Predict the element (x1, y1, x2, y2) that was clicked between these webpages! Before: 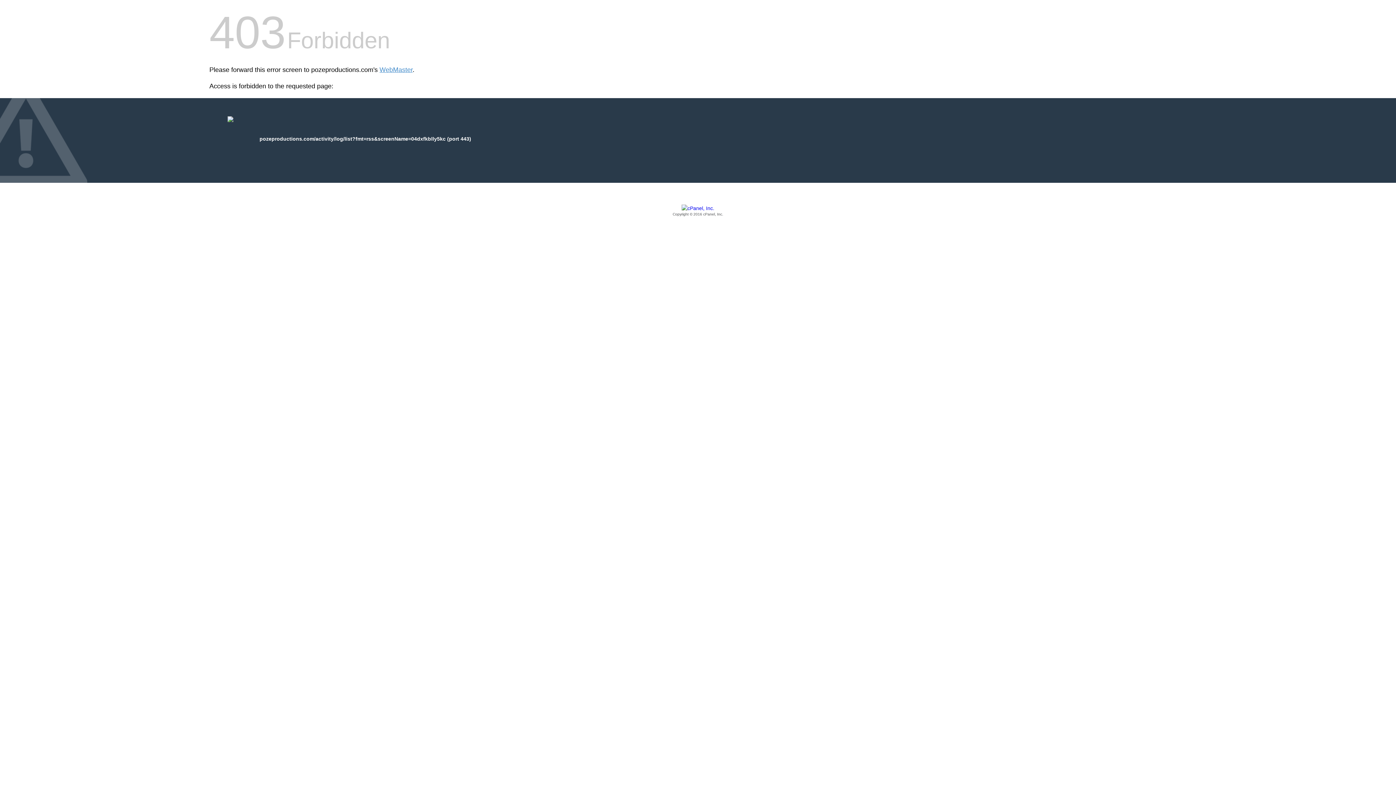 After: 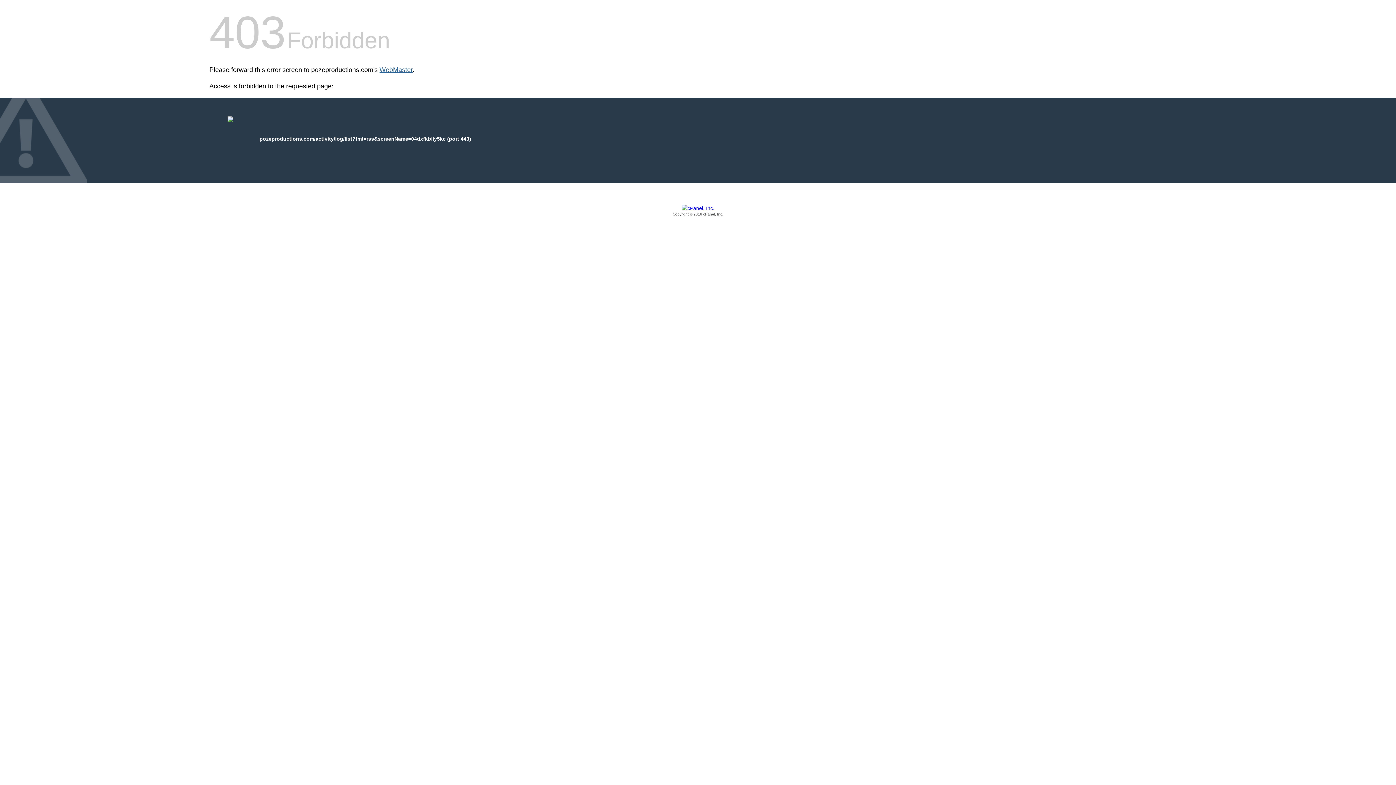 Action: bbox: (379, 66, 412, 73) label: WebMaster